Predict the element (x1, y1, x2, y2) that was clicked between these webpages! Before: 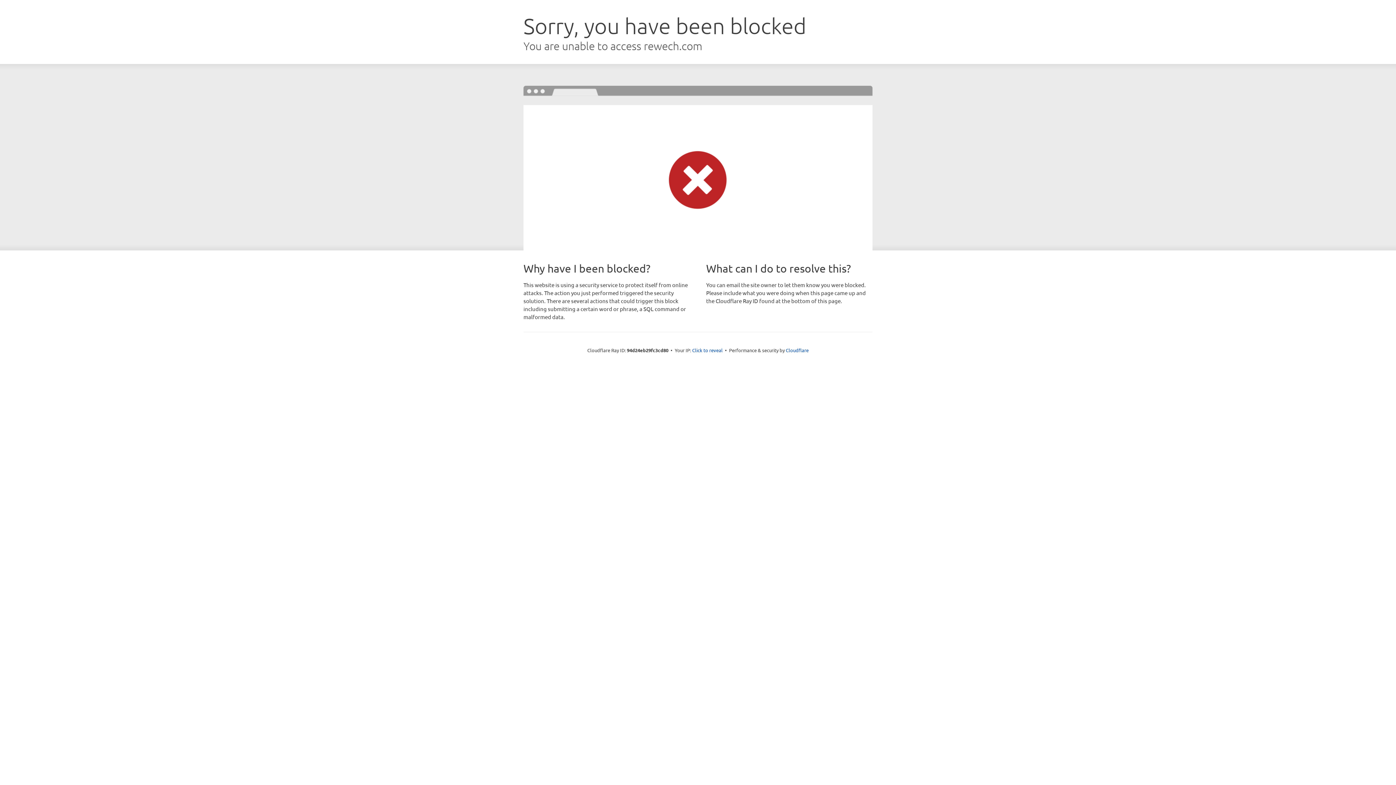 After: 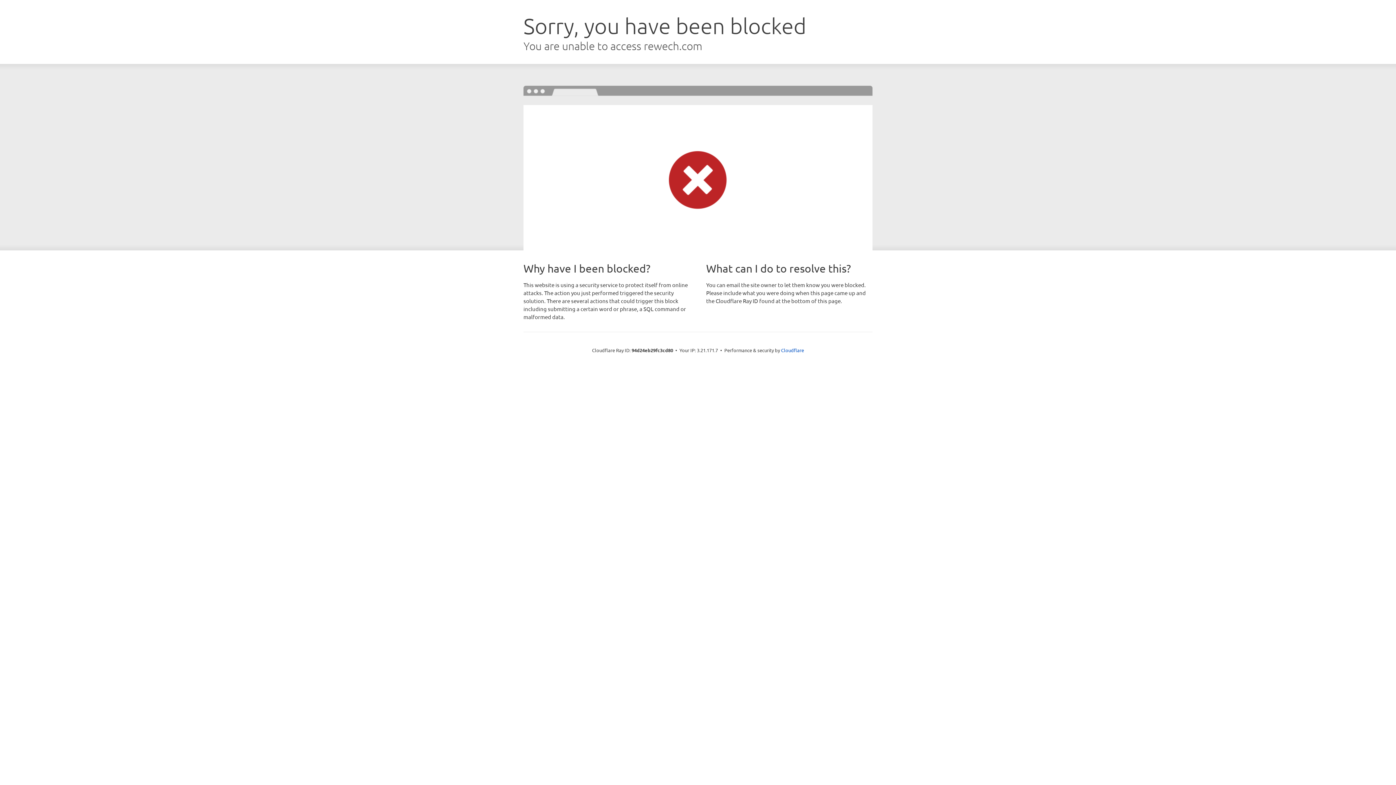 Action: bbox: (692, 346, 722, 353) label: Click to reveal